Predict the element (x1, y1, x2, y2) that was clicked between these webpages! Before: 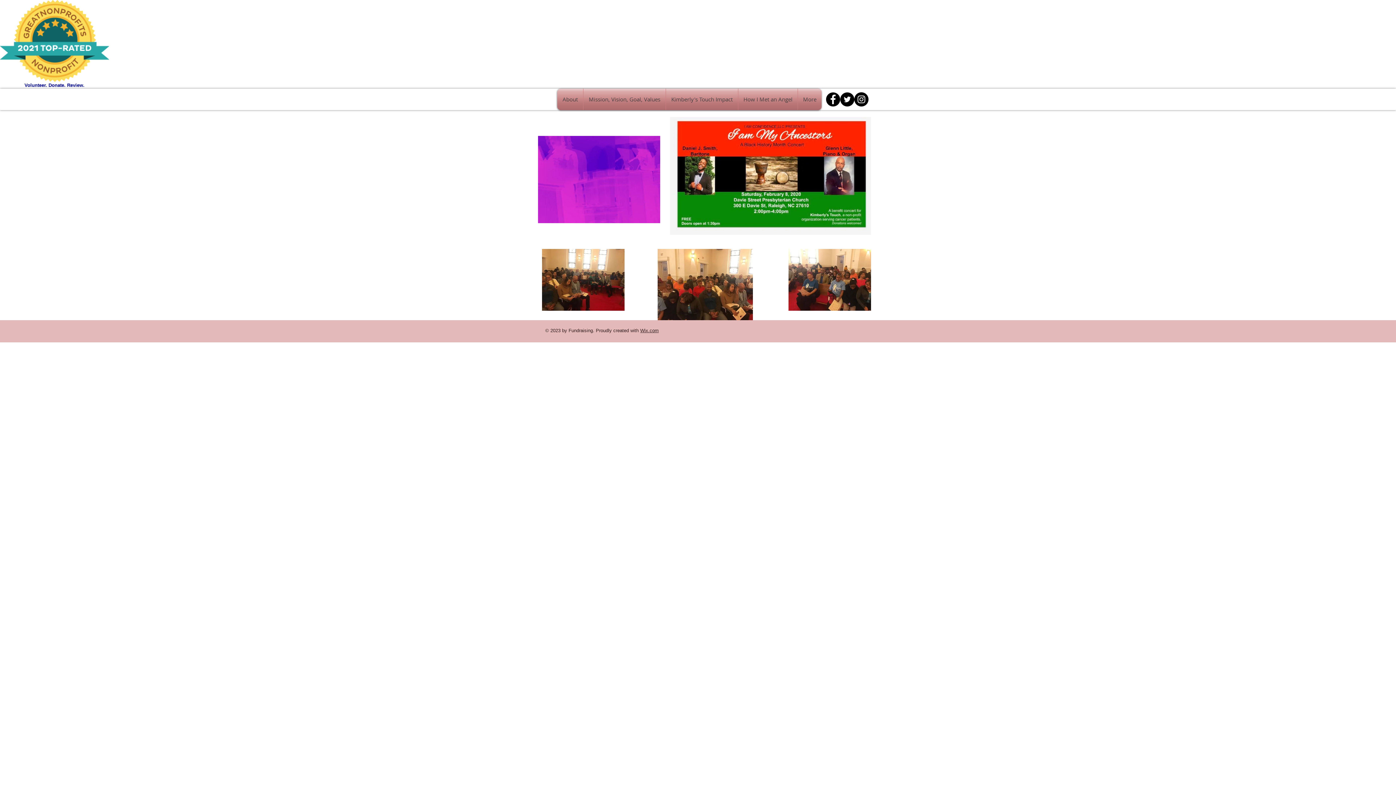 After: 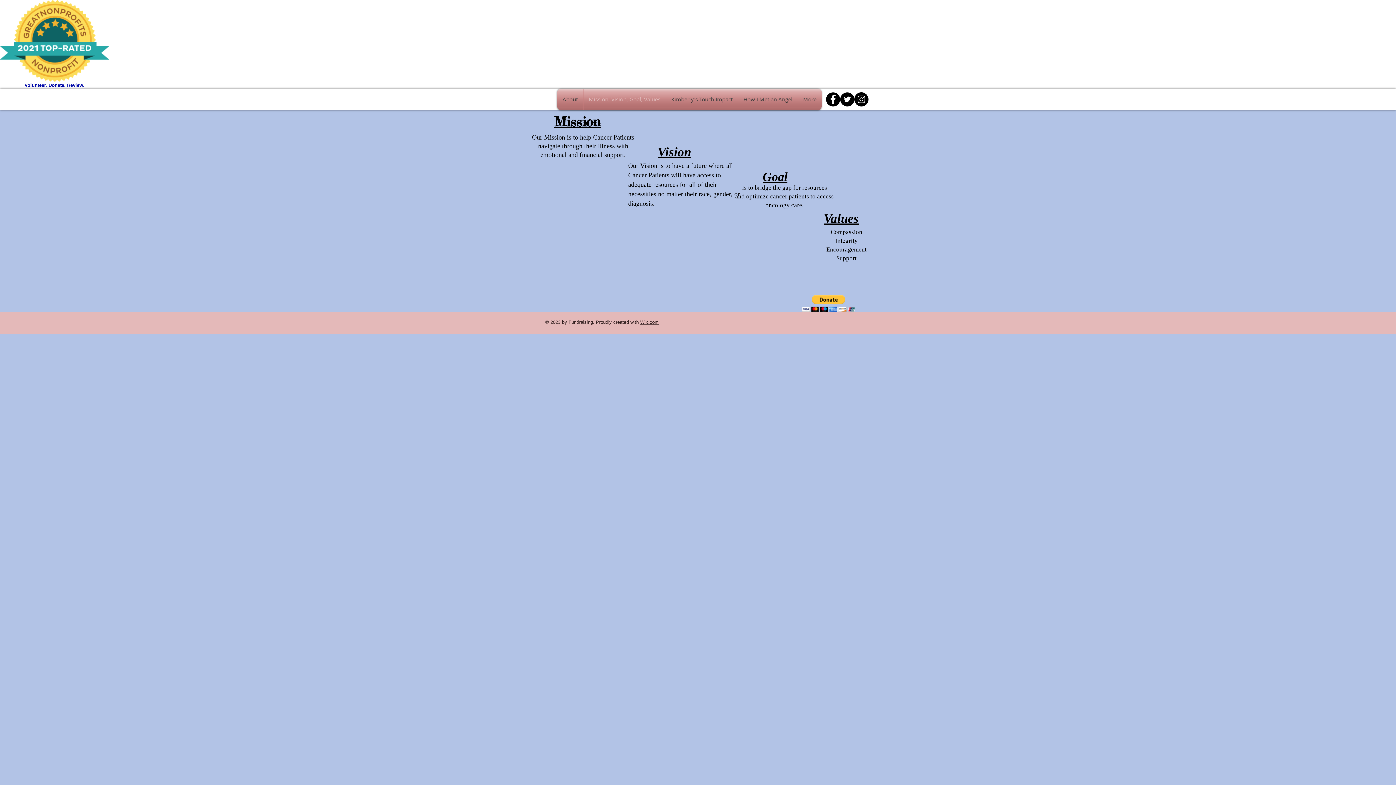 Action: bbox: (583, 88, 665, 110) label: Mission, Vision, Goal, Values